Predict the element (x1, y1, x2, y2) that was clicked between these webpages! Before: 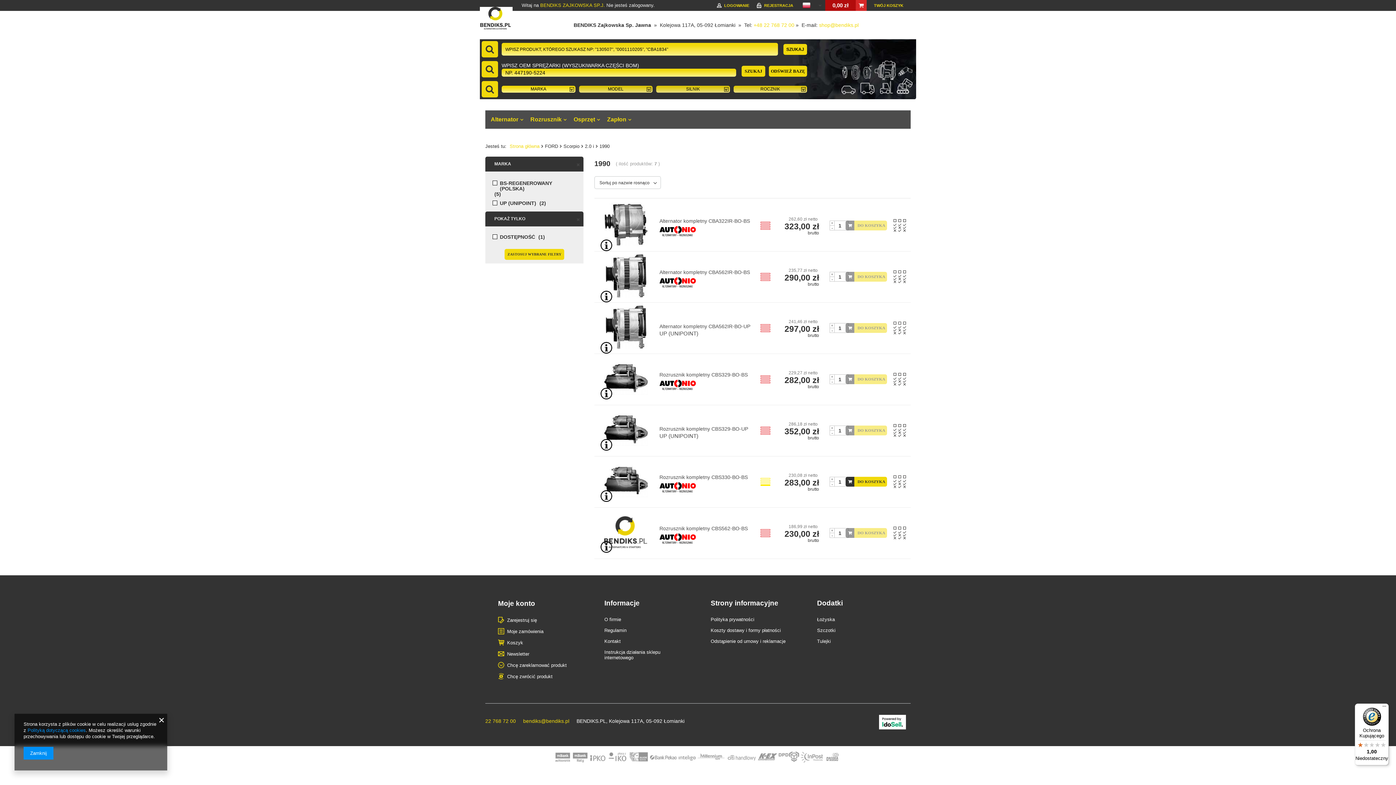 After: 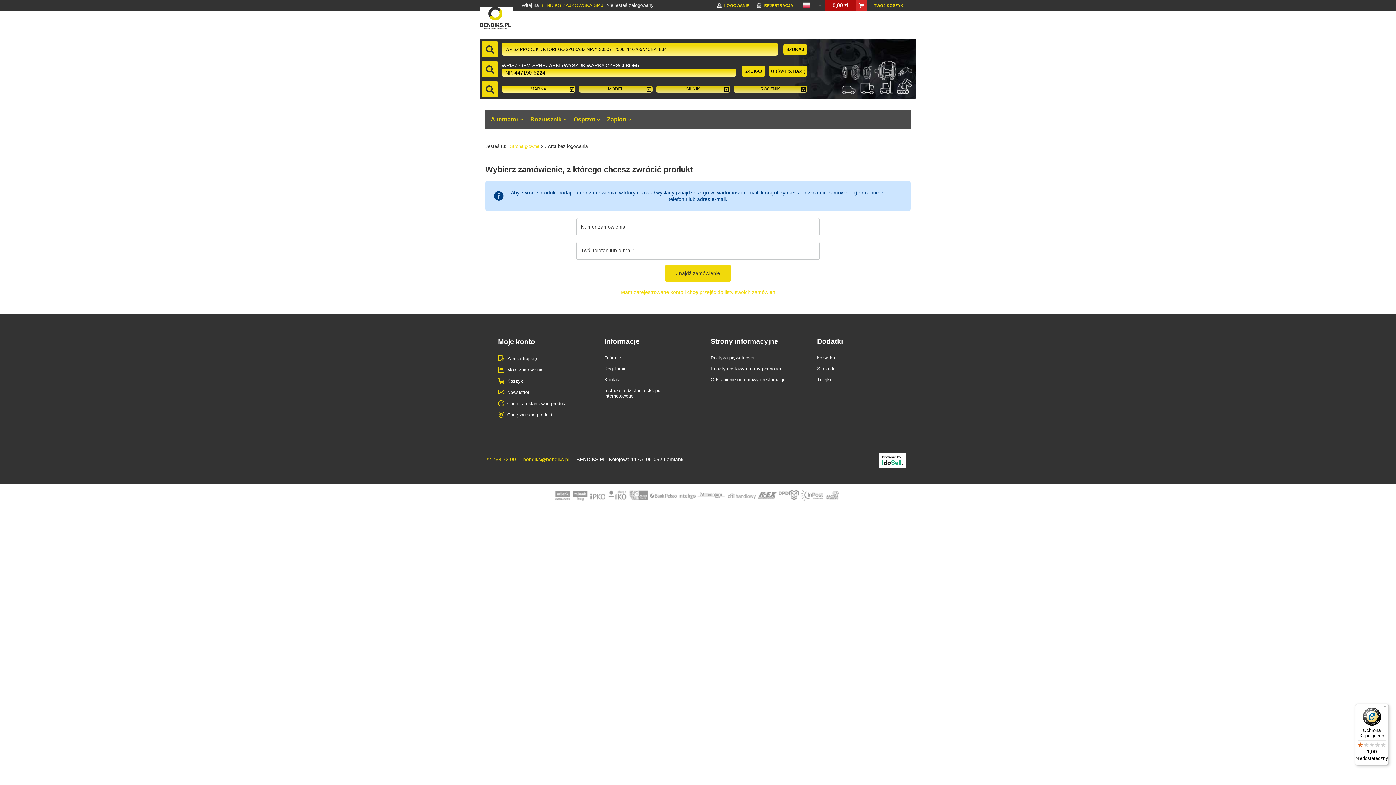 Action: bbox: (507, 674, 573, 679) label: Chcę zwrócić produkt